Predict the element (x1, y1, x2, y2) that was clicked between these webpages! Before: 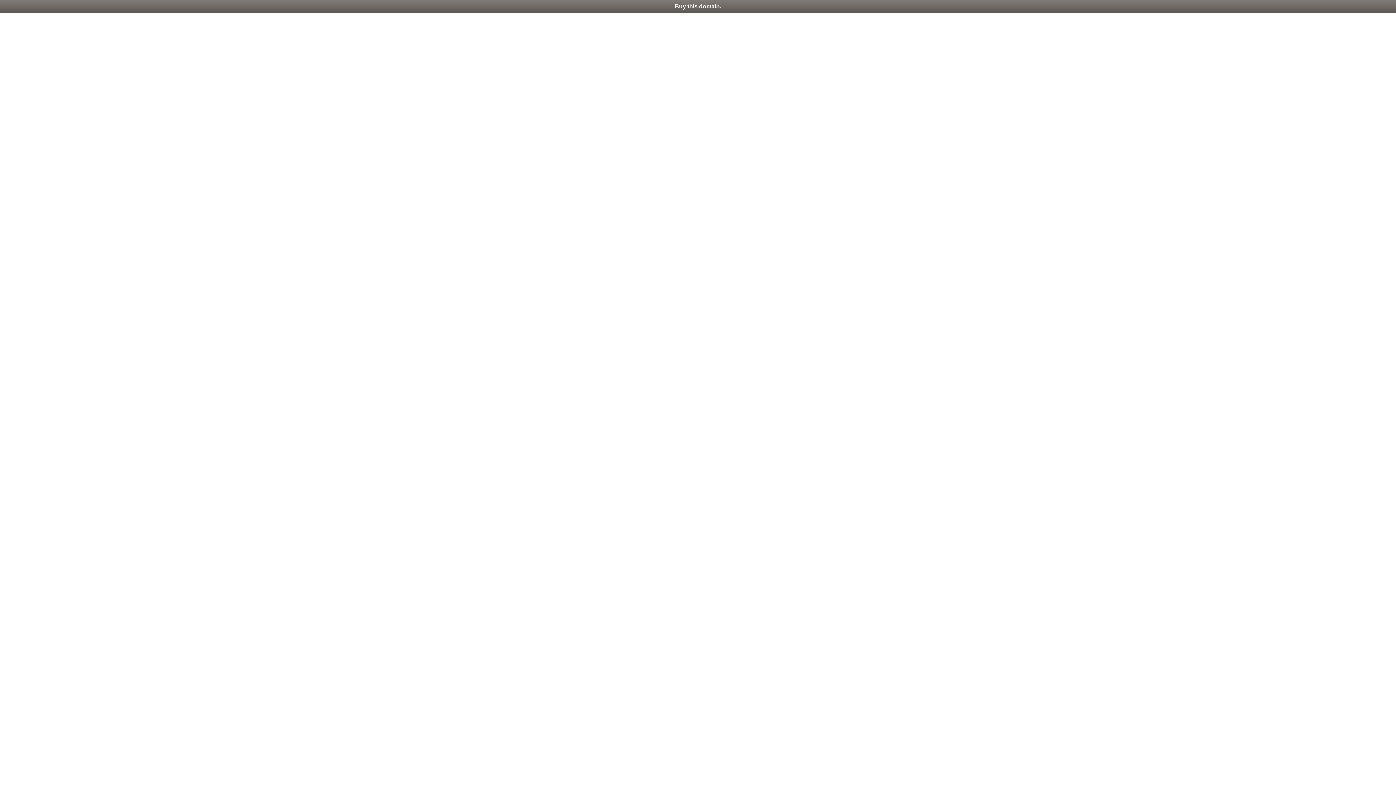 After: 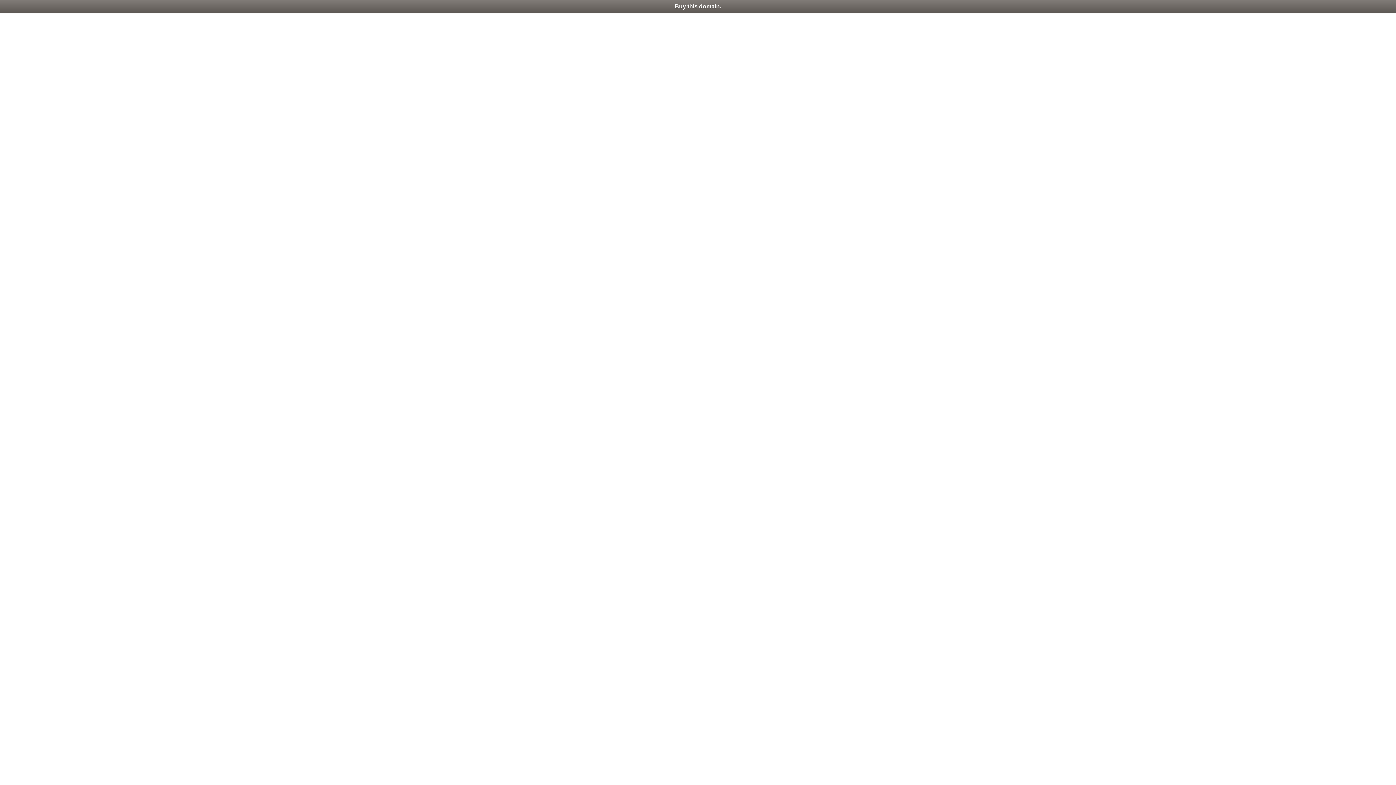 Action: label: Buy this domain. bbox: (0, 0, 1396, 13)